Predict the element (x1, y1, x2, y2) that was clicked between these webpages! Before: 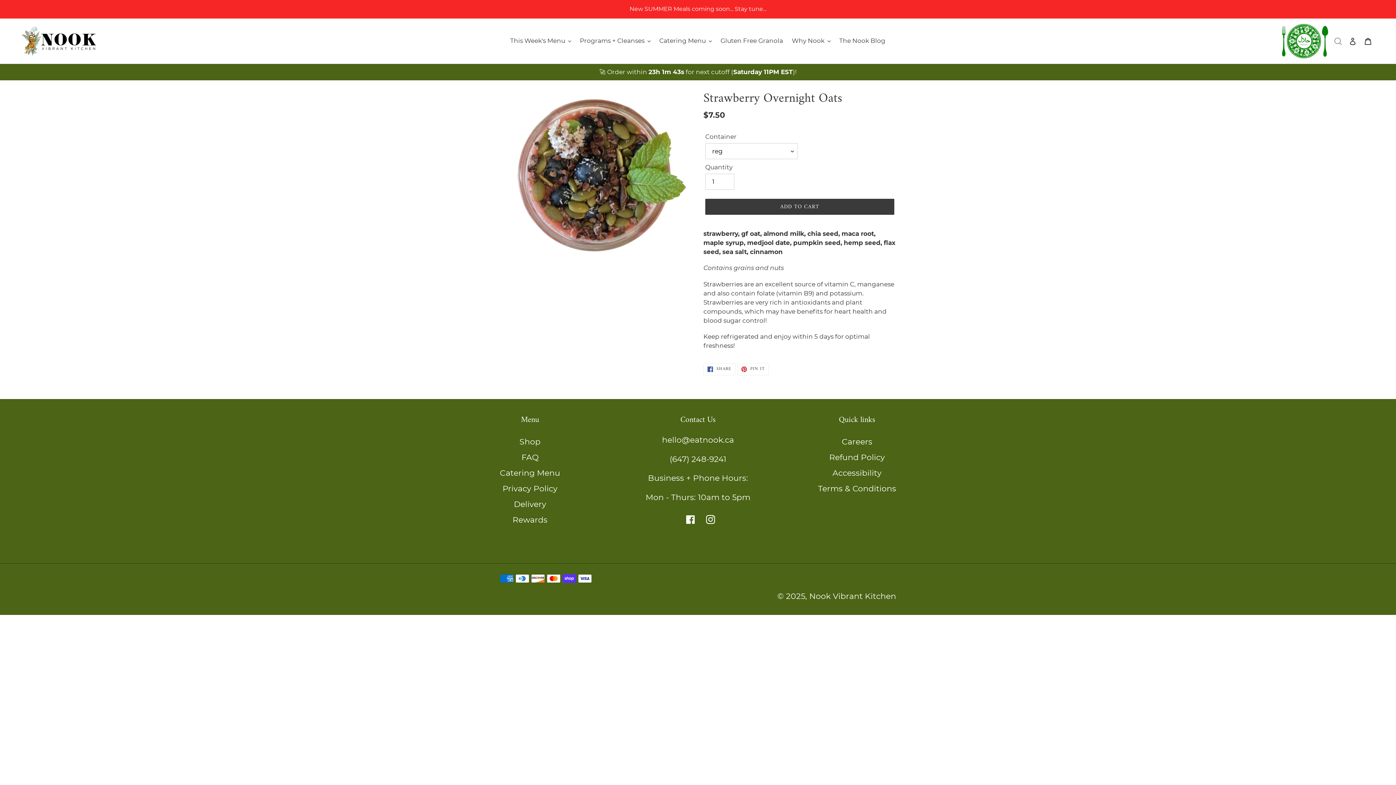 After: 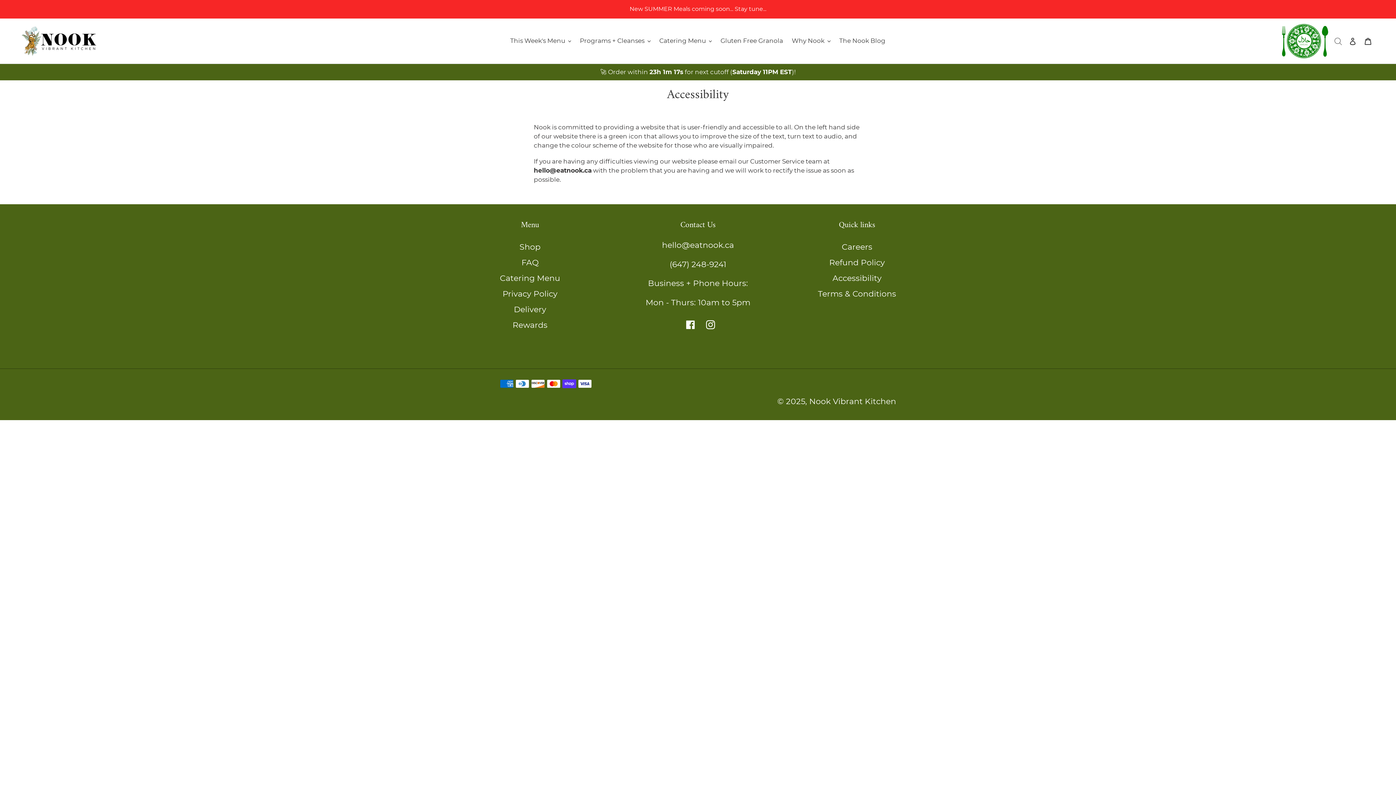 Action: label: Accessibility bbox: (832, 468, 881, 478)